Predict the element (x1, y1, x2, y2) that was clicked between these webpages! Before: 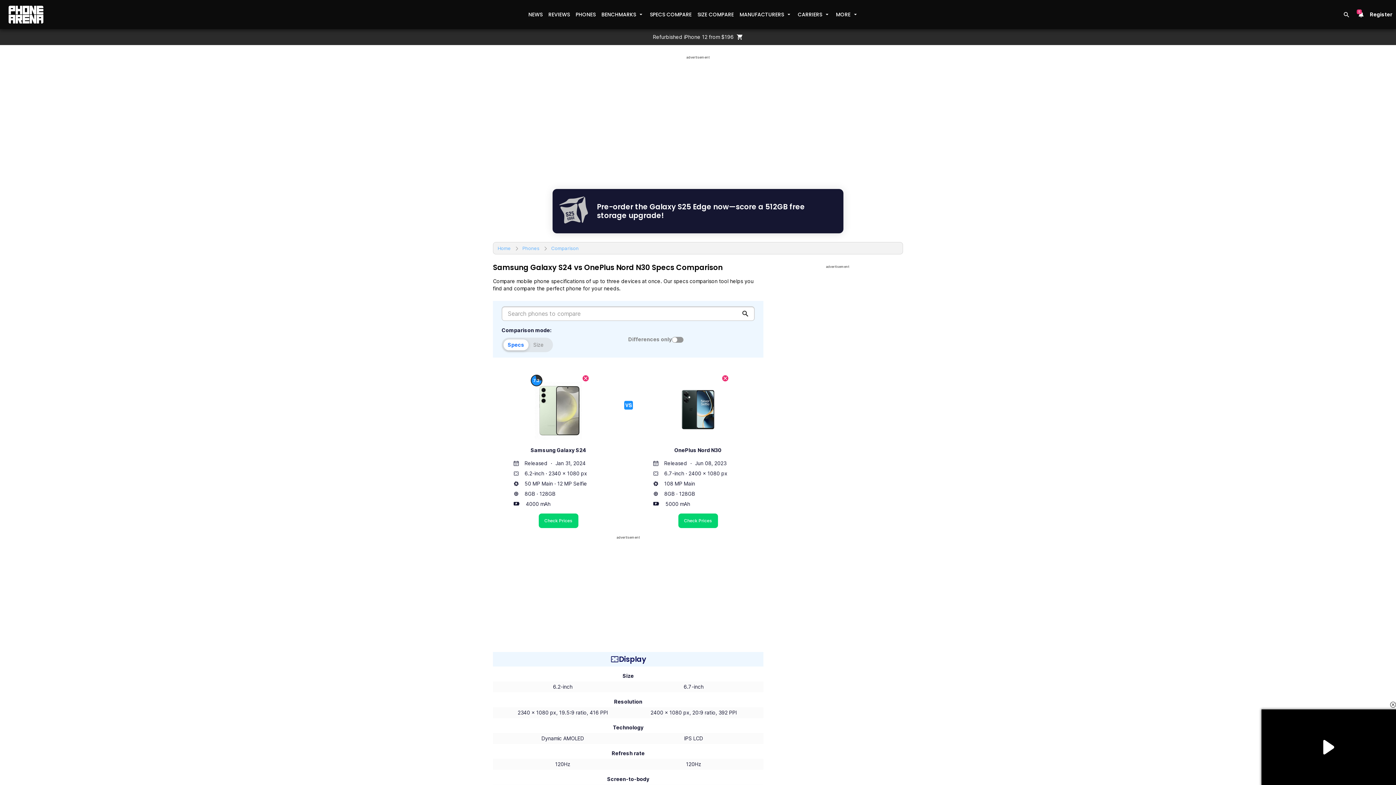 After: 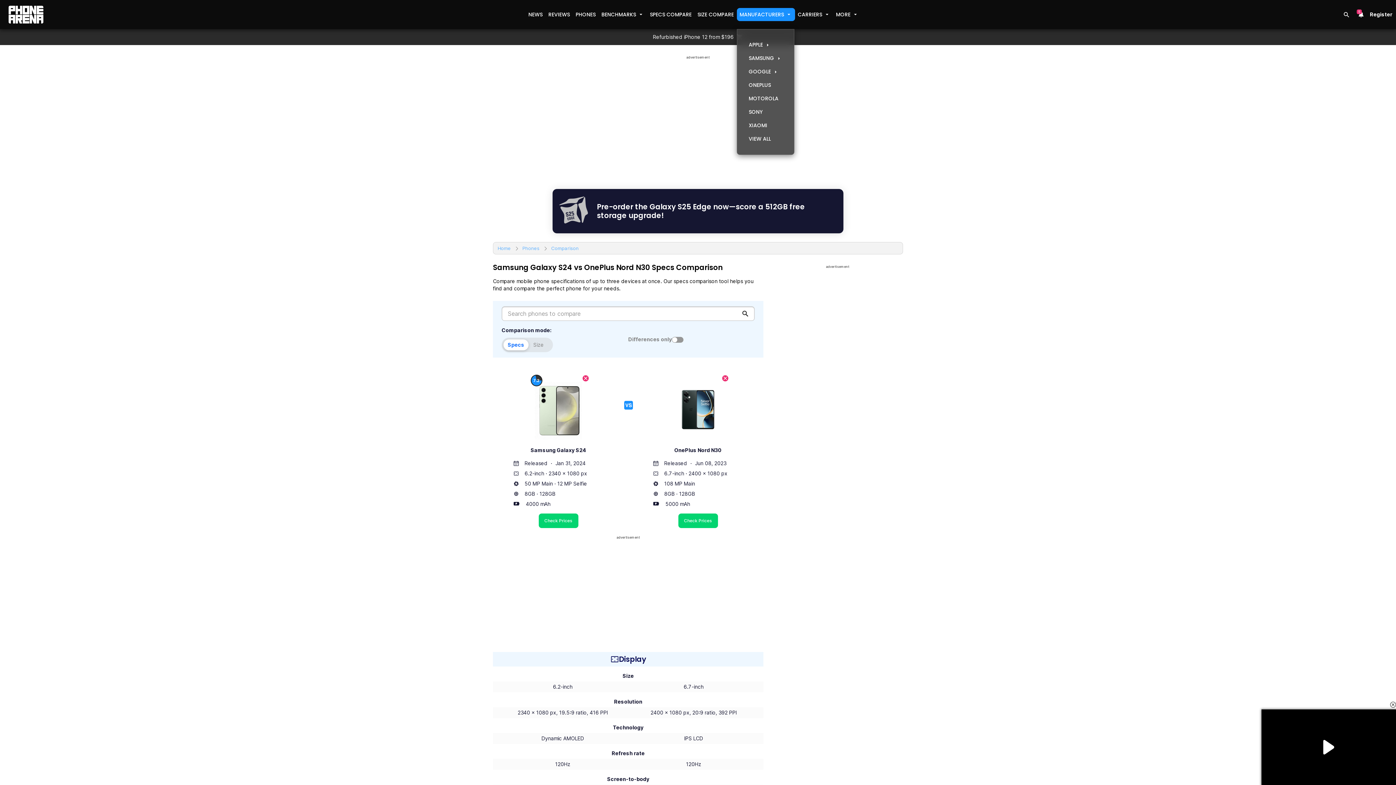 Action: bbox: (736, 8, 795, 21) label: MANUFACTURERS